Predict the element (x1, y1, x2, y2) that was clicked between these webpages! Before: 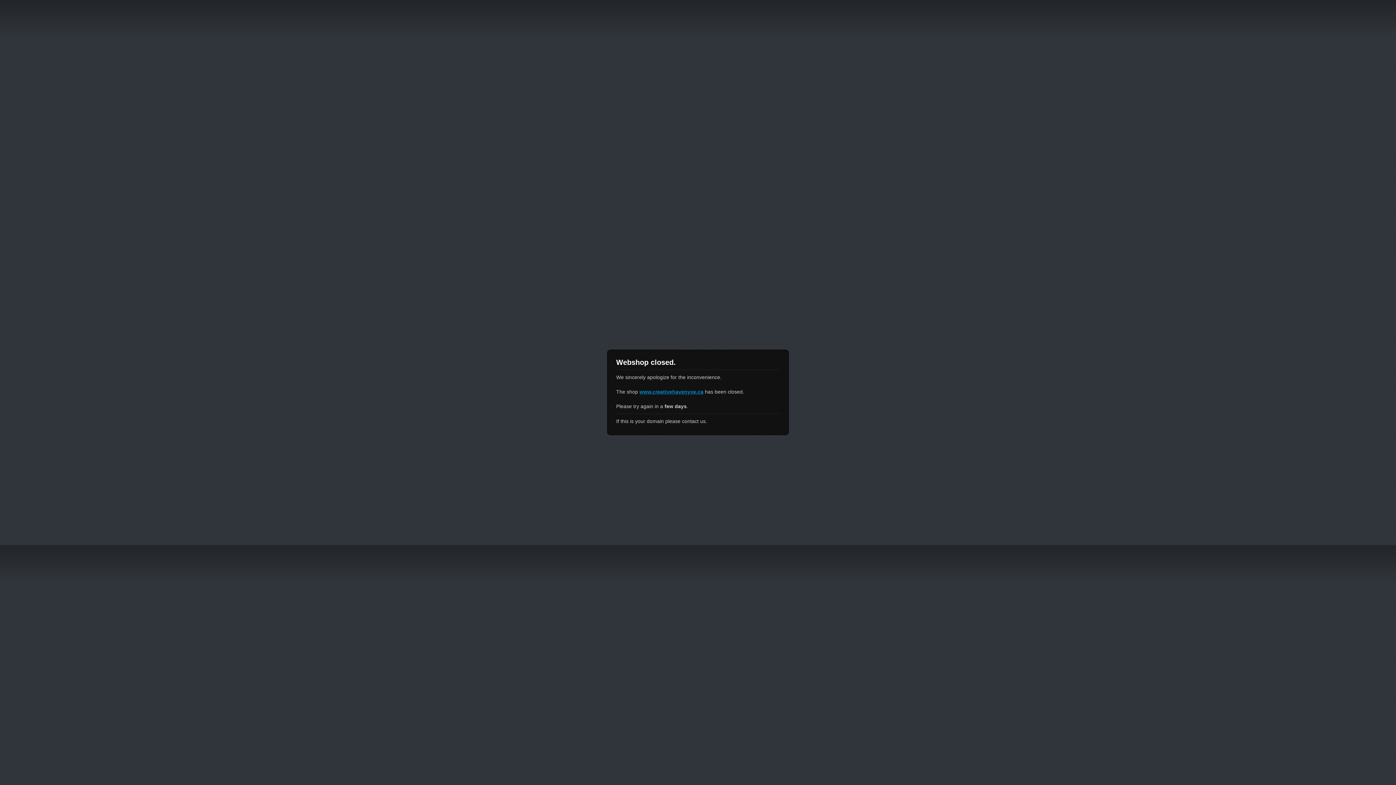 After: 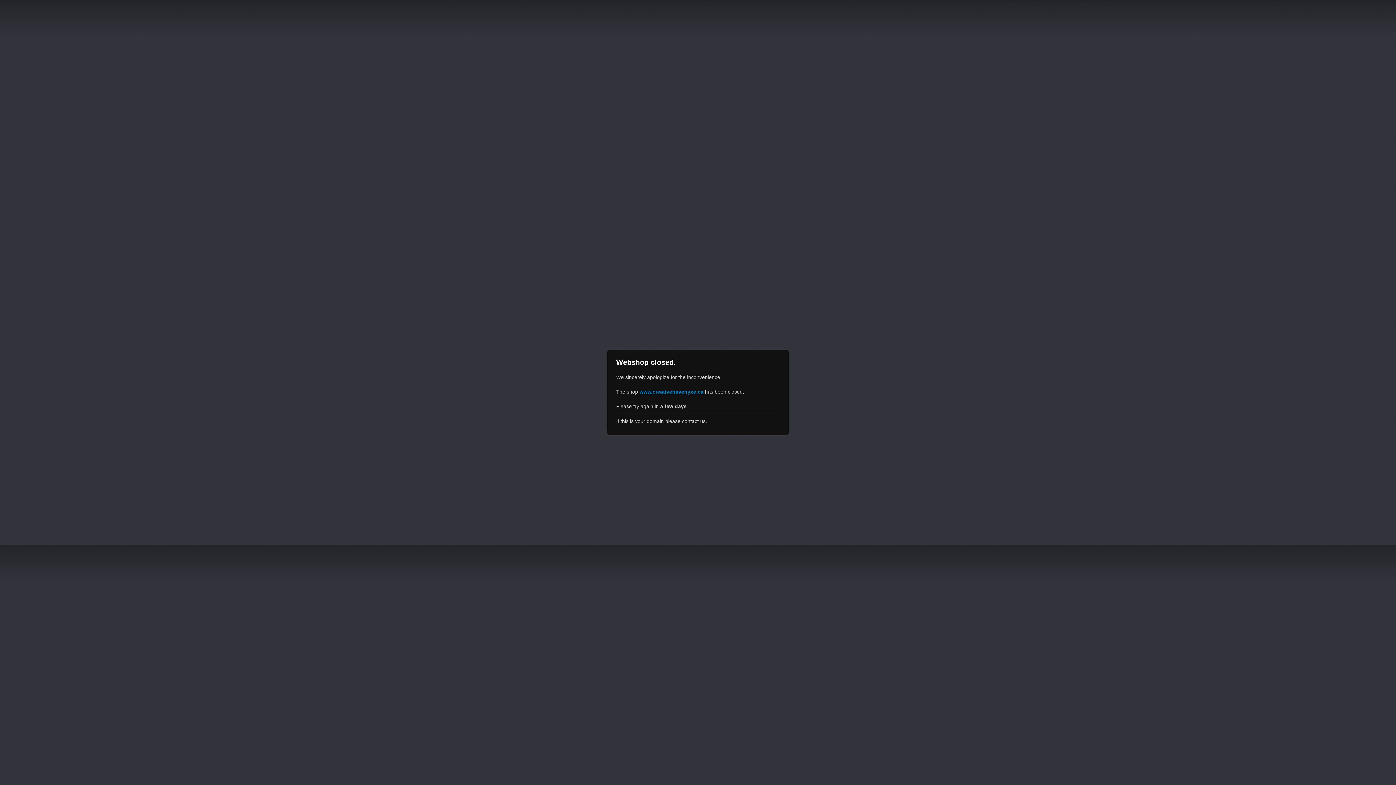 Action: bbox: (639, 389, 703, 394) label: www.creativehavenyxe.ca